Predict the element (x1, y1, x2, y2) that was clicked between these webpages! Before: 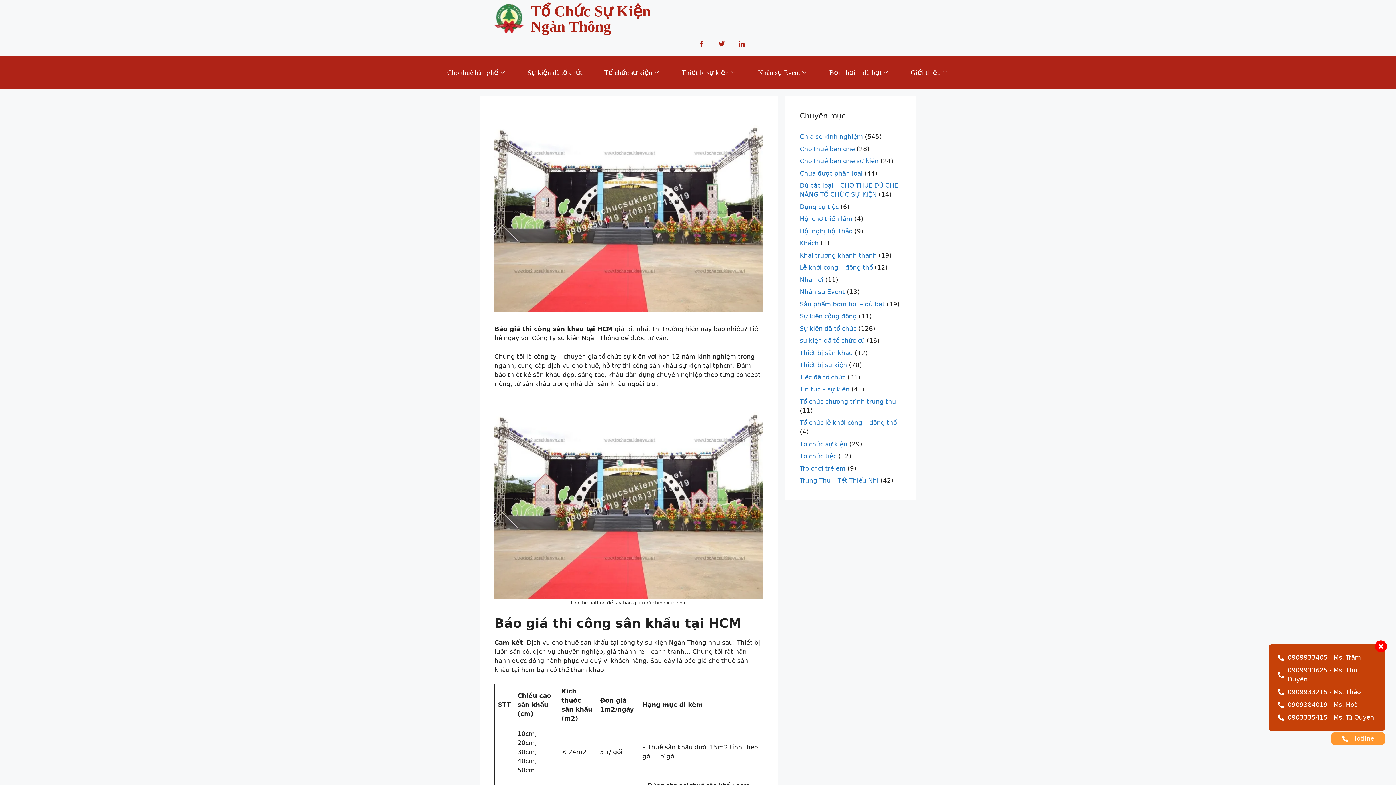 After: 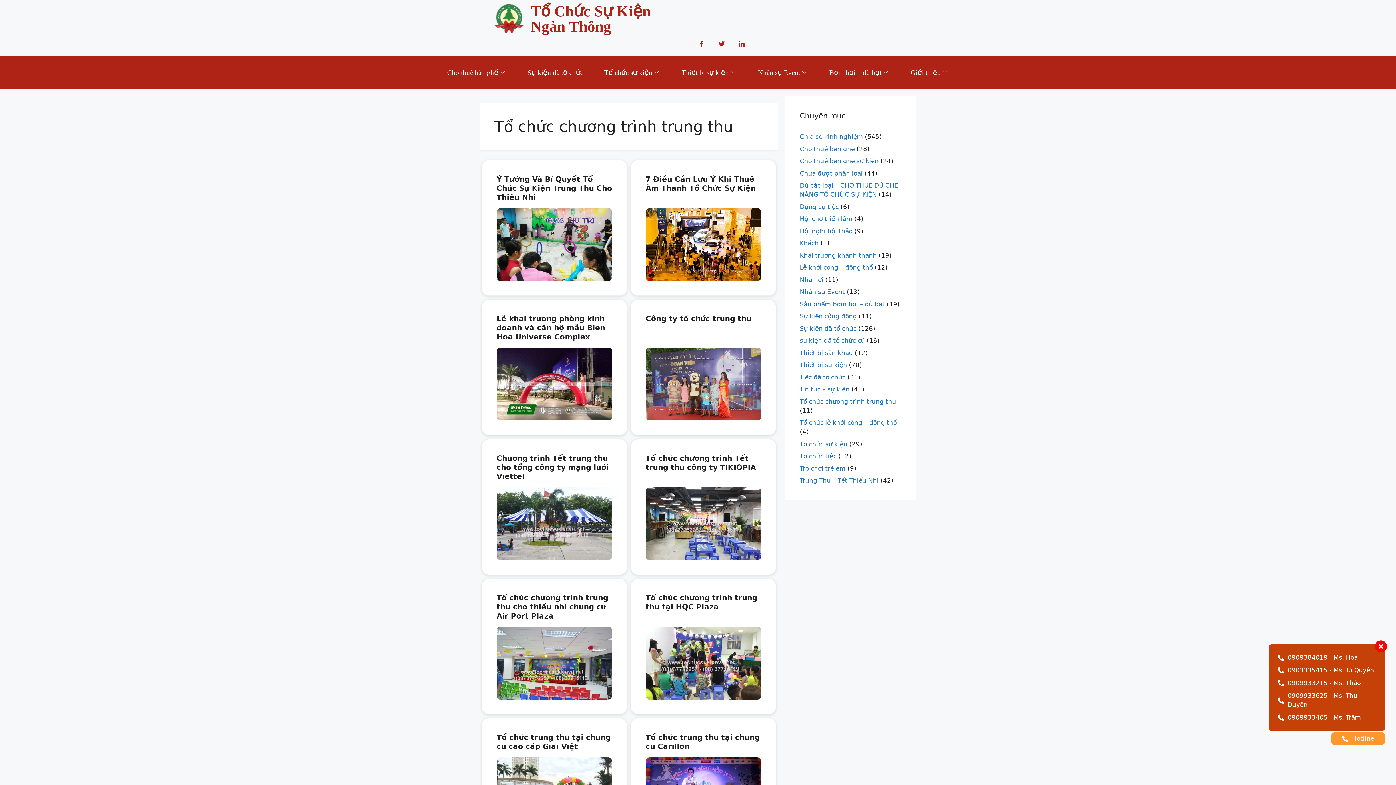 Action: bbox: (800, 398, 896, 405) label: Tổ chức chương trình trung thu